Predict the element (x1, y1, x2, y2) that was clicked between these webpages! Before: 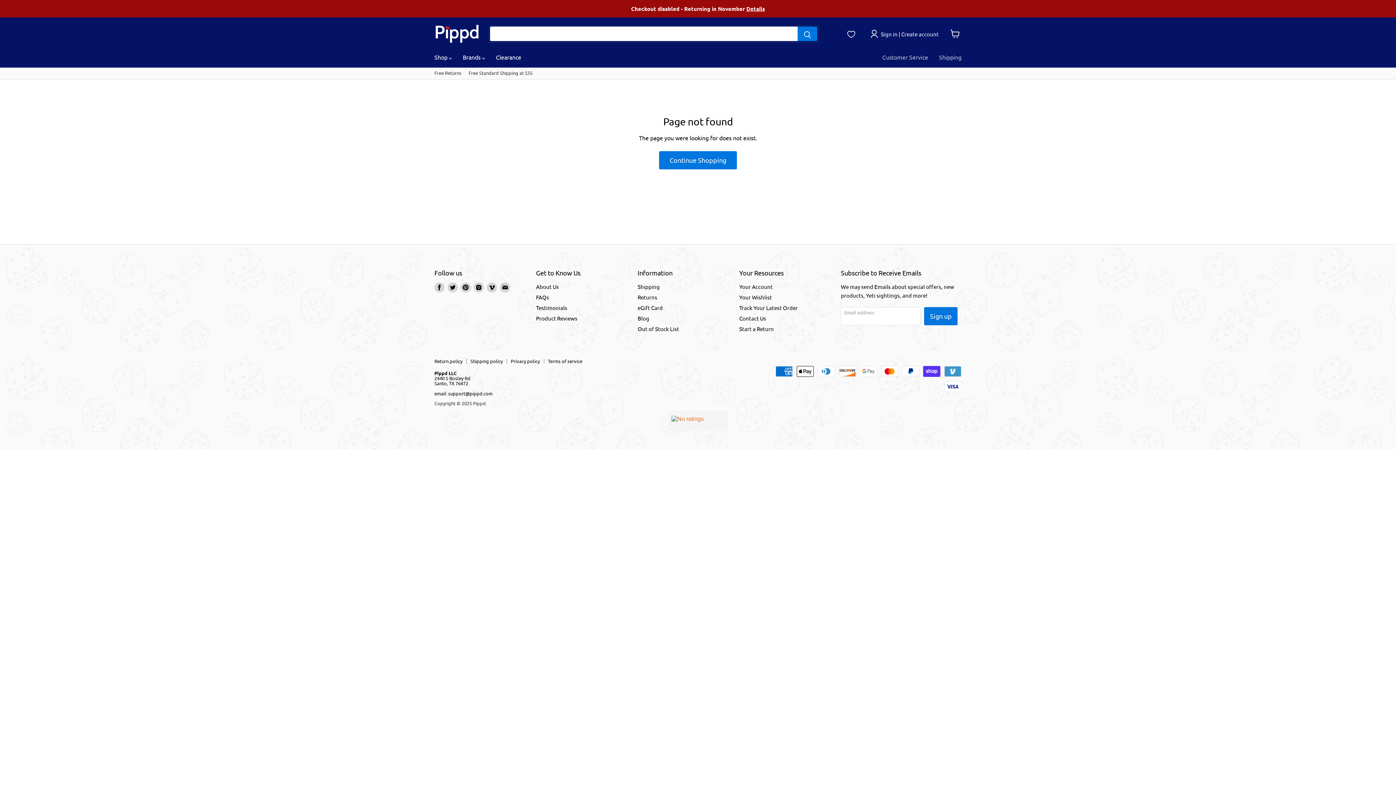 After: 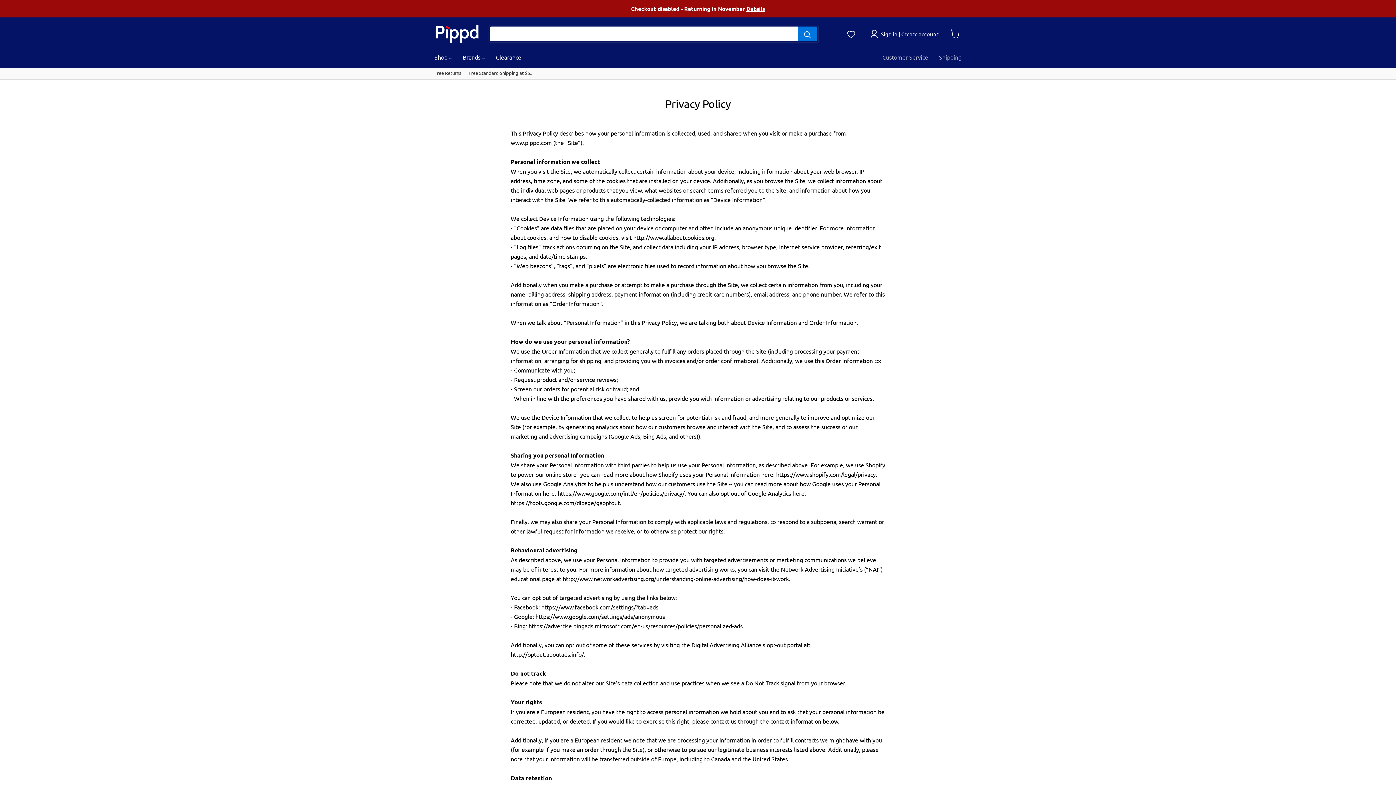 Action: bbox: (510, 358, 540, 364) label: Privacy policy